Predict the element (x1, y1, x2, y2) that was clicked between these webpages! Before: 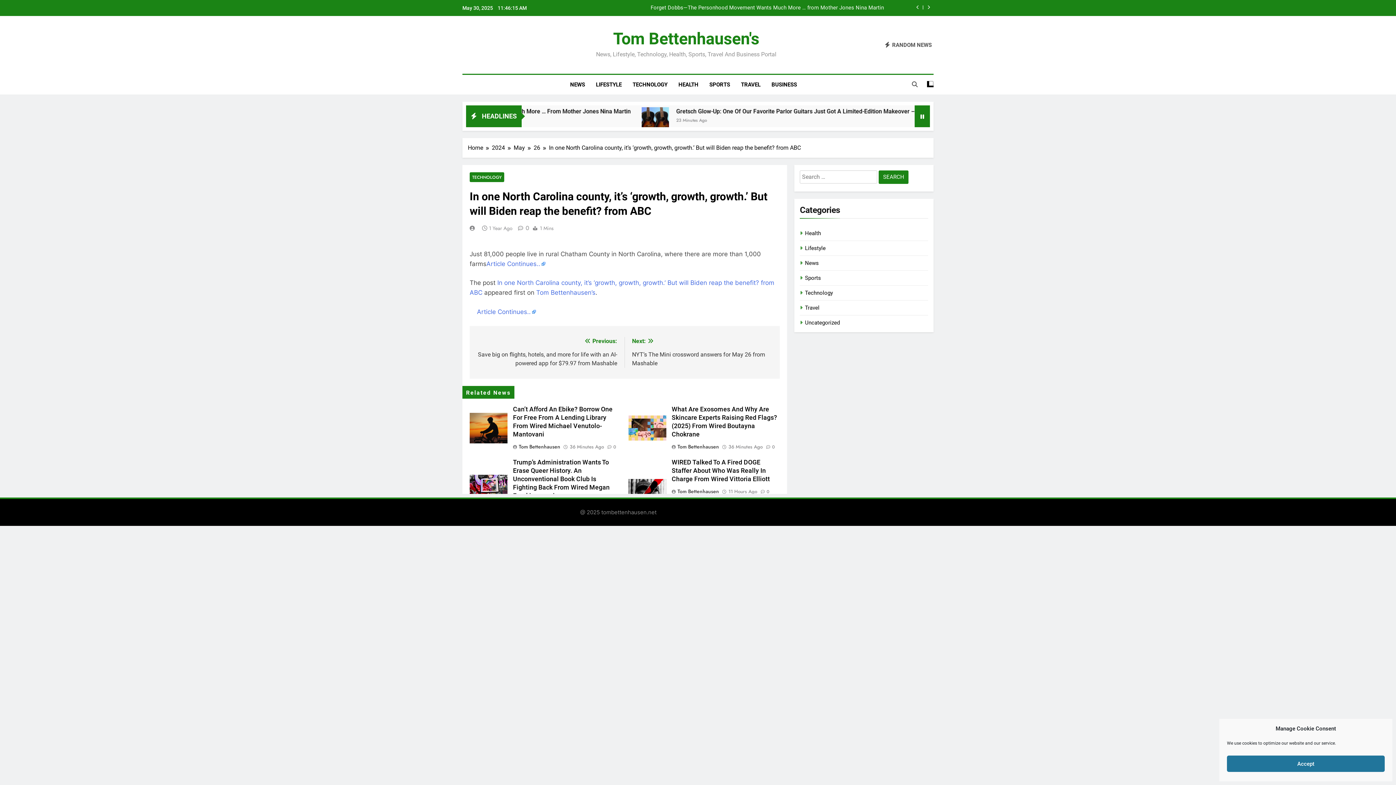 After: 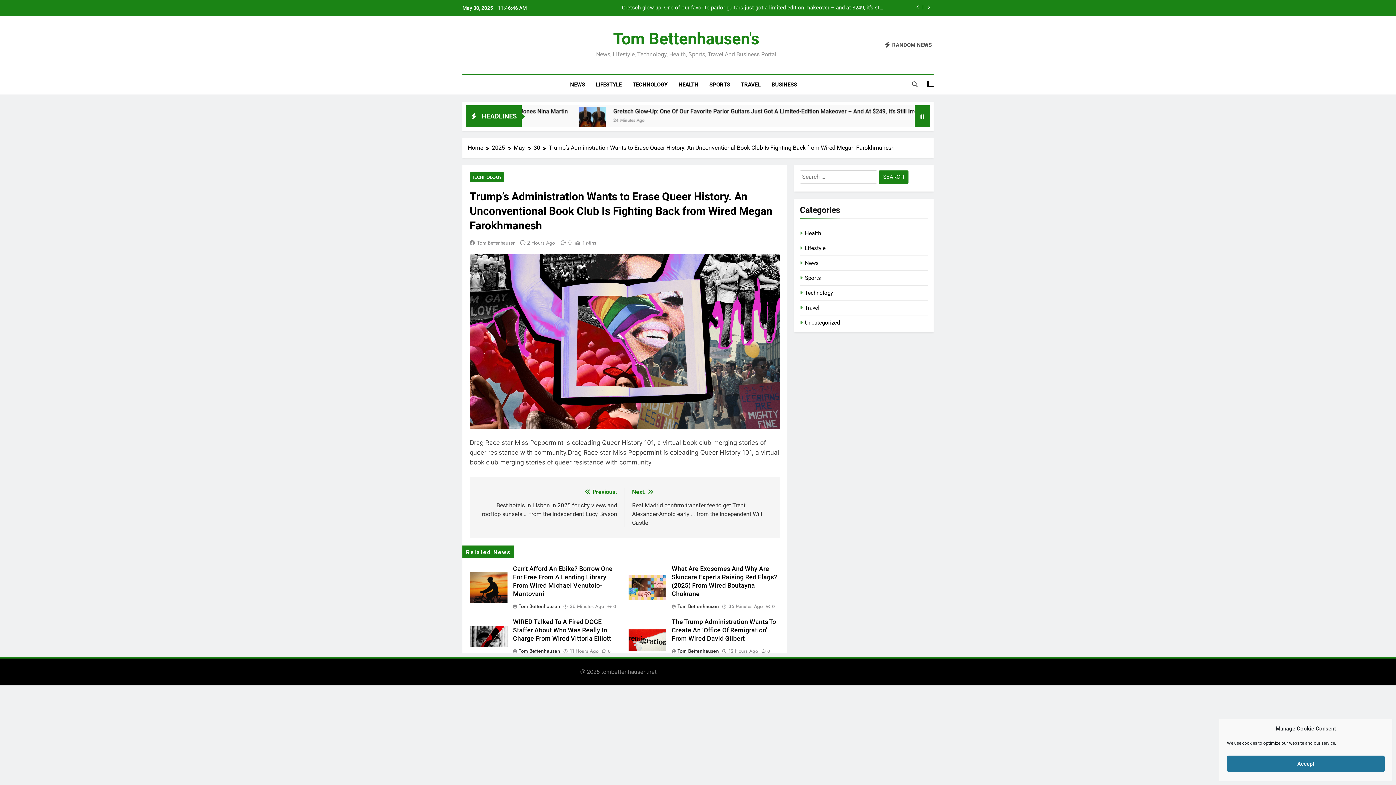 Action: bbox: (513, 458, 609, 499) label: Trump’s Administration Wants To Erase Queer History. An Unconventional Book Club Is Fighting Back From Wired Megan Farokhmanesh